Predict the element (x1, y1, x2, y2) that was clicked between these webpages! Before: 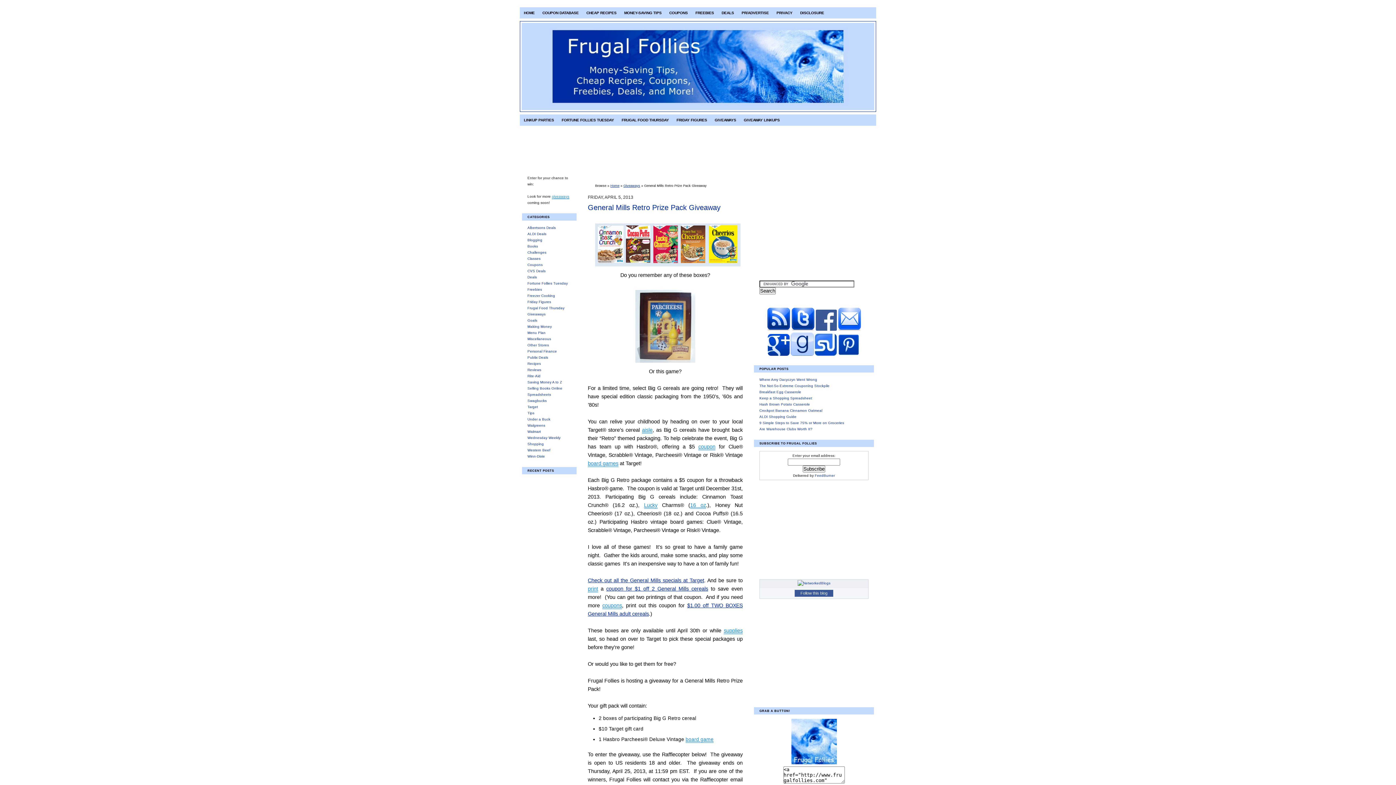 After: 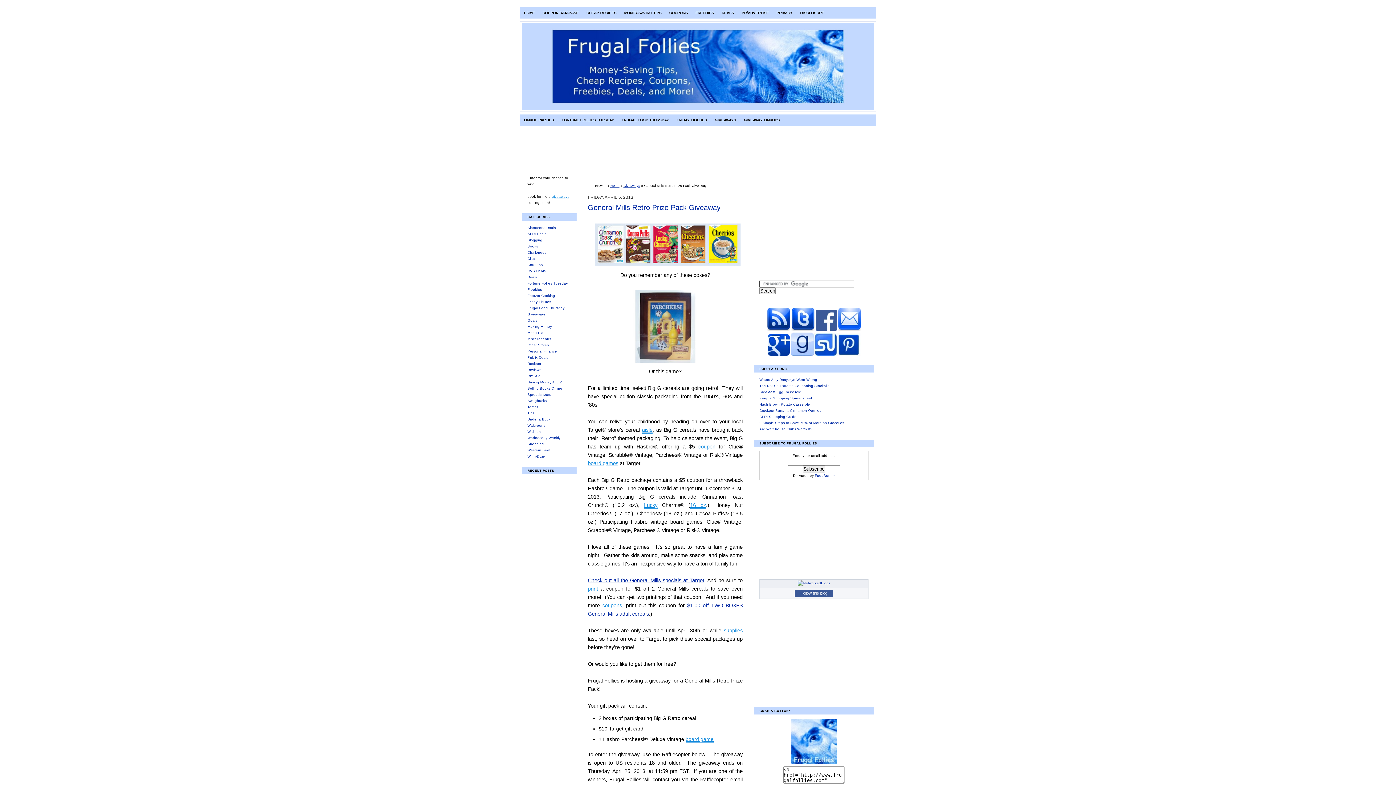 Action: label: coupon for $1 off 2 General Mills cereals bbox: (606, 586, 708, 592)